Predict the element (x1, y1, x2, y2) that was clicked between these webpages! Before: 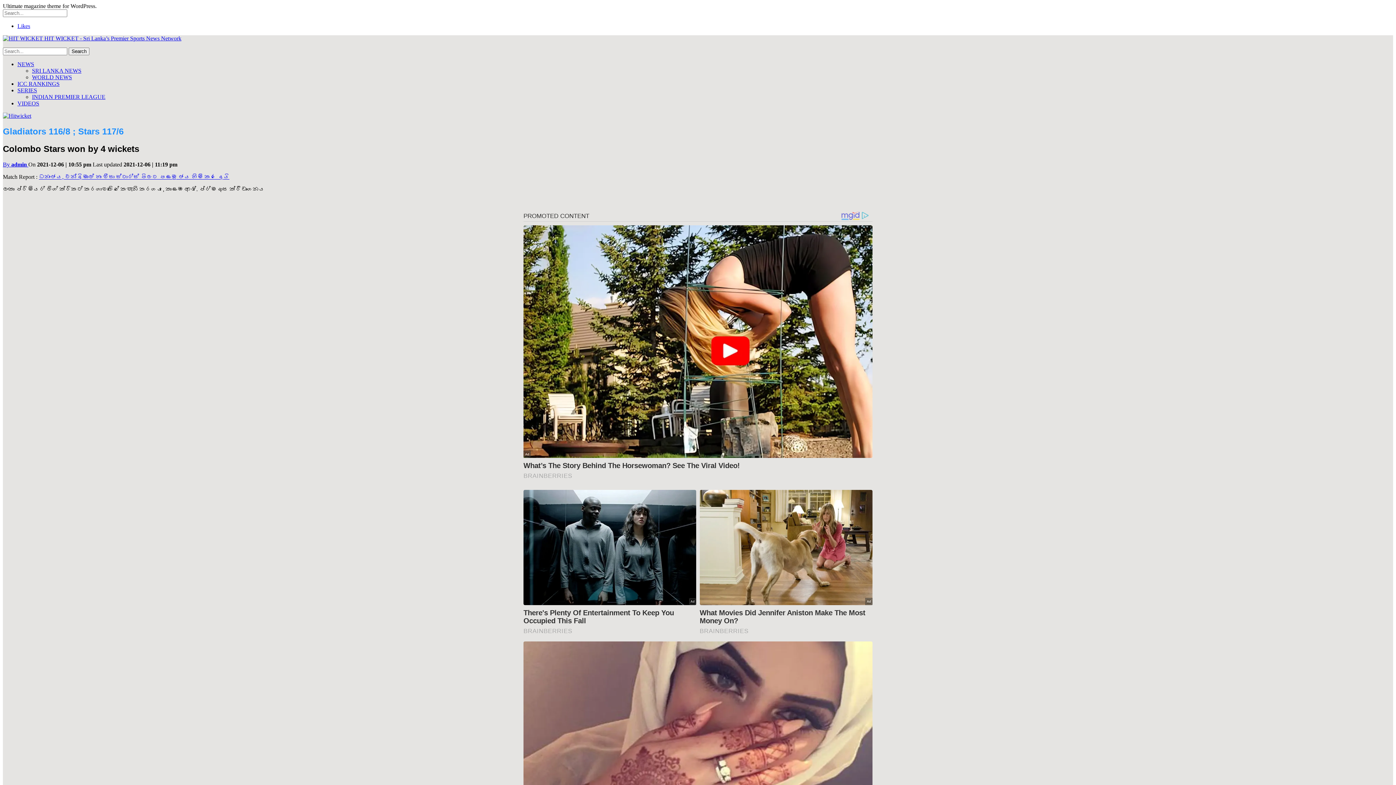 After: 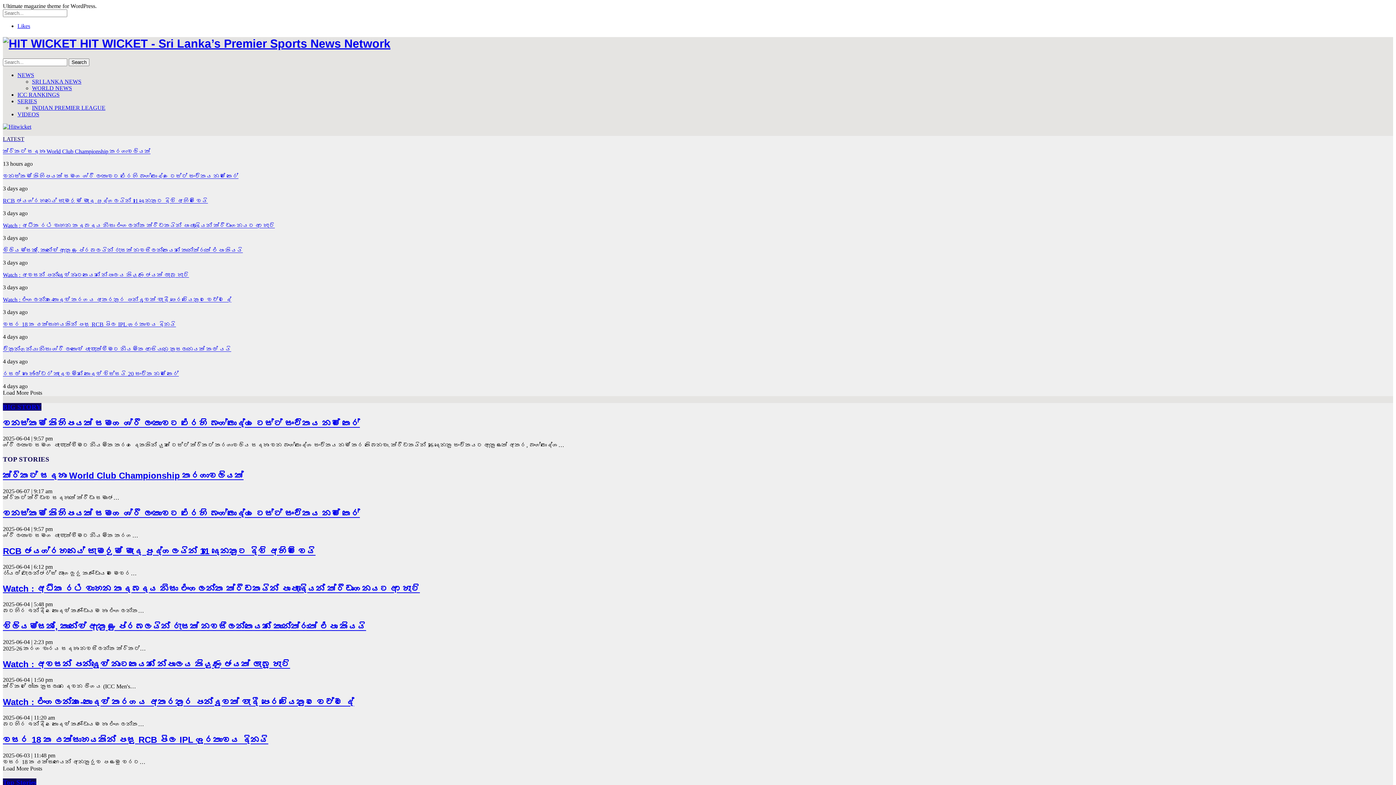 Action: label:  HIT WICKET - Sri Lanka’s Premier Sports News Network bbox: (2, 35, 181, 41)